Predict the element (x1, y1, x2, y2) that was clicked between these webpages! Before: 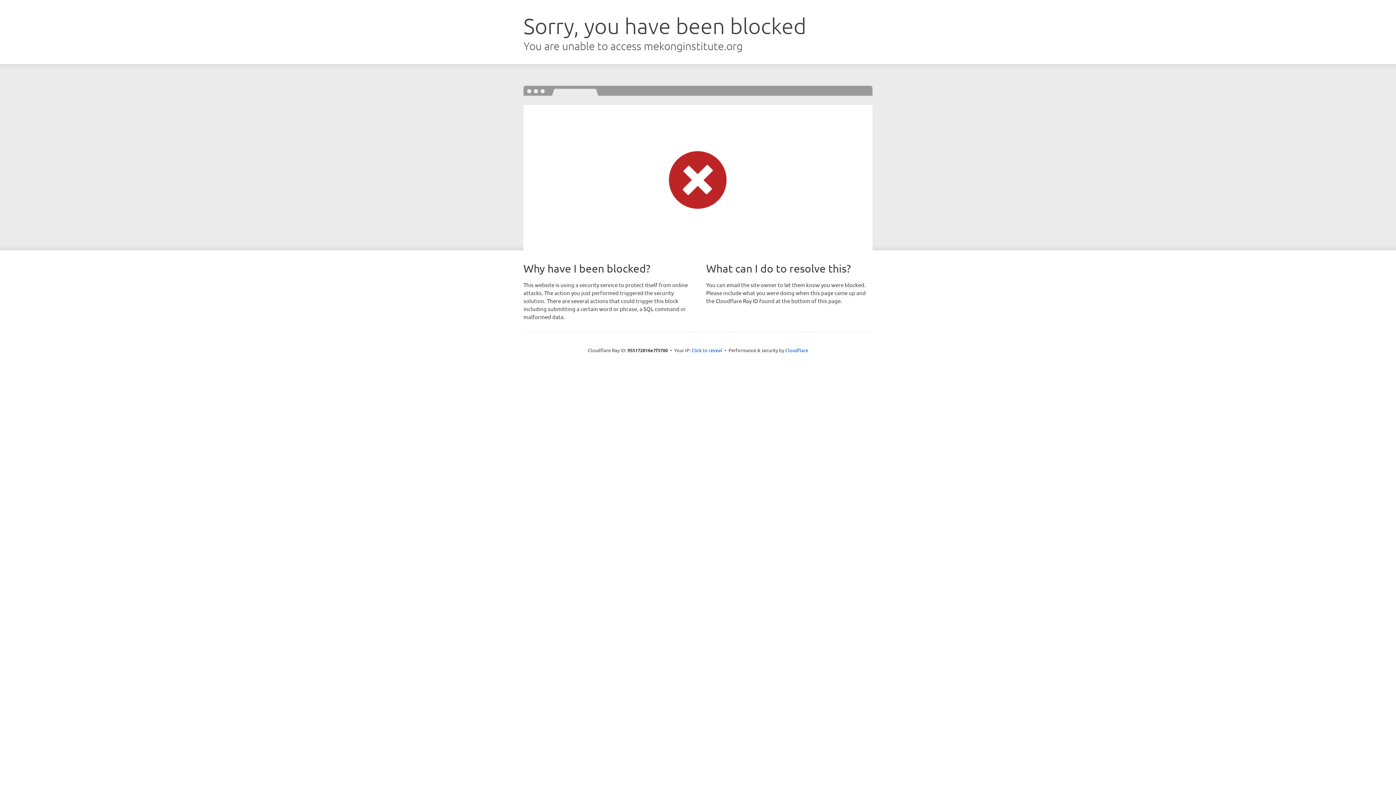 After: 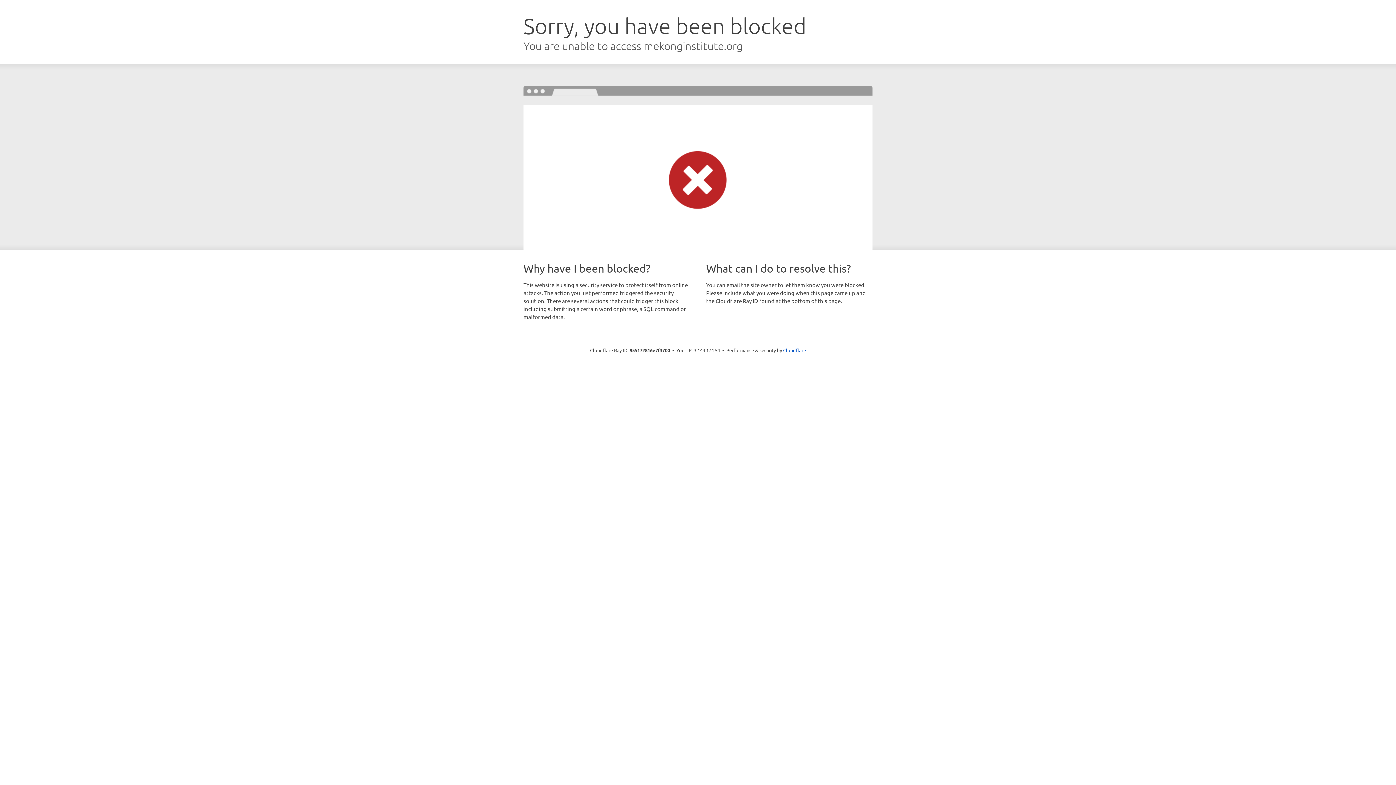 Action: bbox: (691, 346, 722, 353) label: Click to reveal